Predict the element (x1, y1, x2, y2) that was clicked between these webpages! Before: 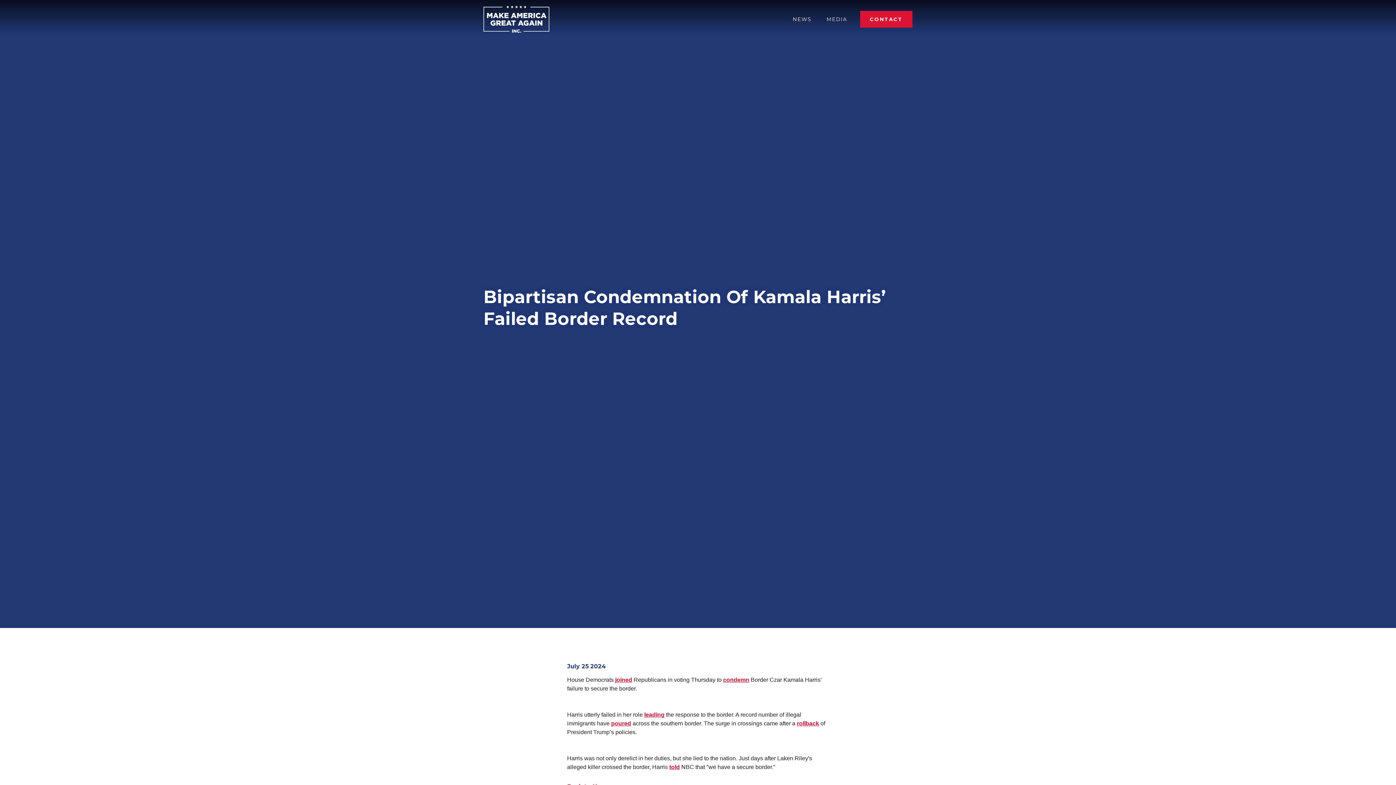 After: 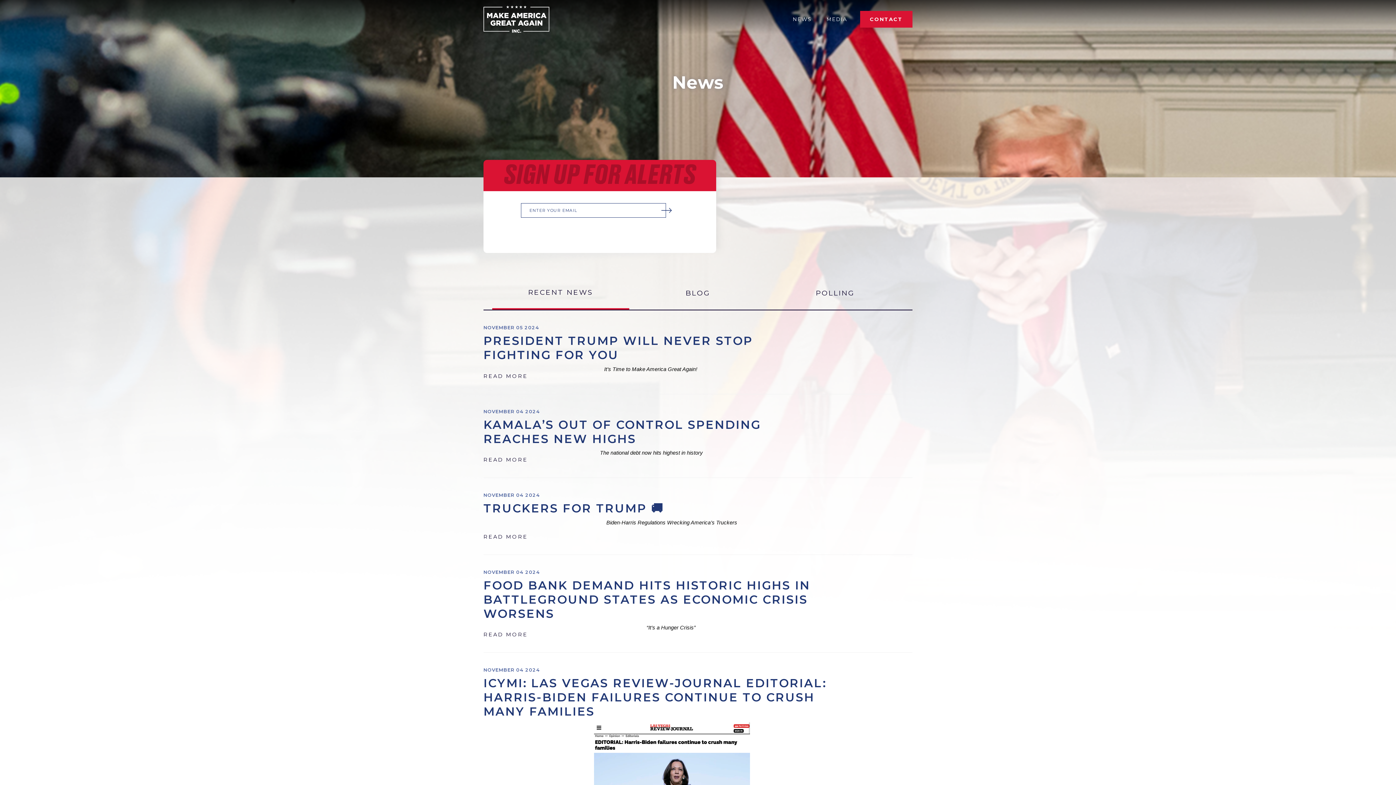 Action: label: NEWS bbox: (793, 16, 811, 22)